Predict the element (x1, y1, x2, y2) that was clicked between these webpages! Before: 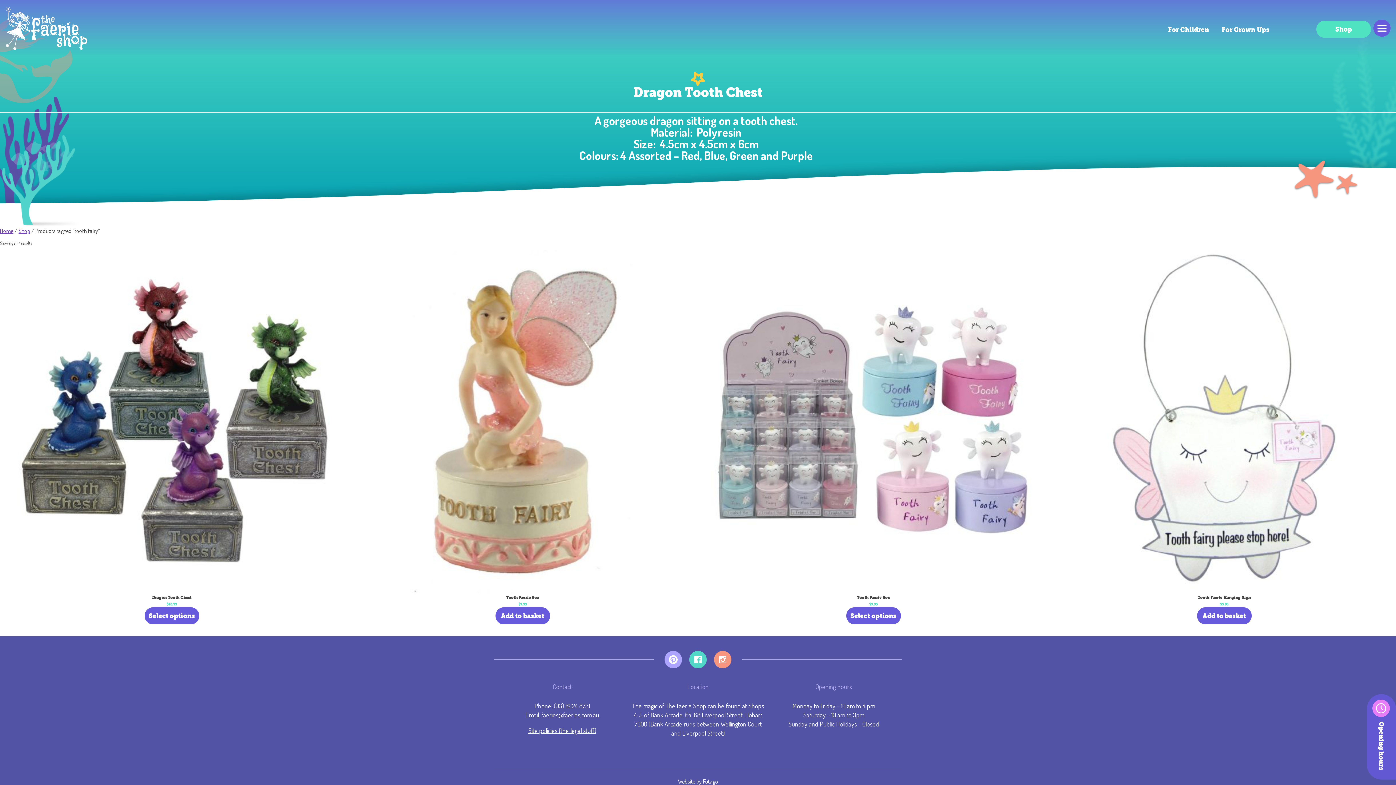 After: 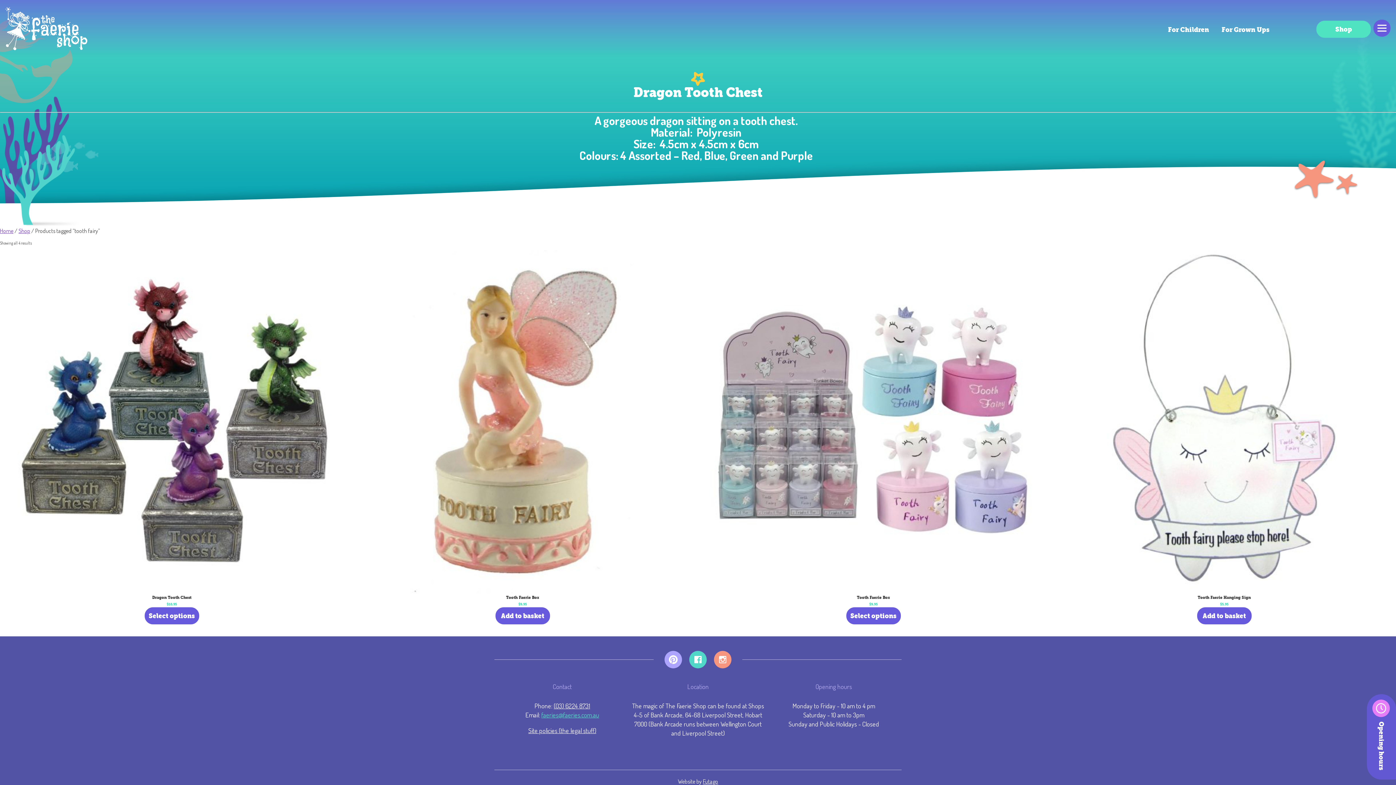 Action: label: faeries@faeries.com.au bbox: (541, 711, 599, 719)